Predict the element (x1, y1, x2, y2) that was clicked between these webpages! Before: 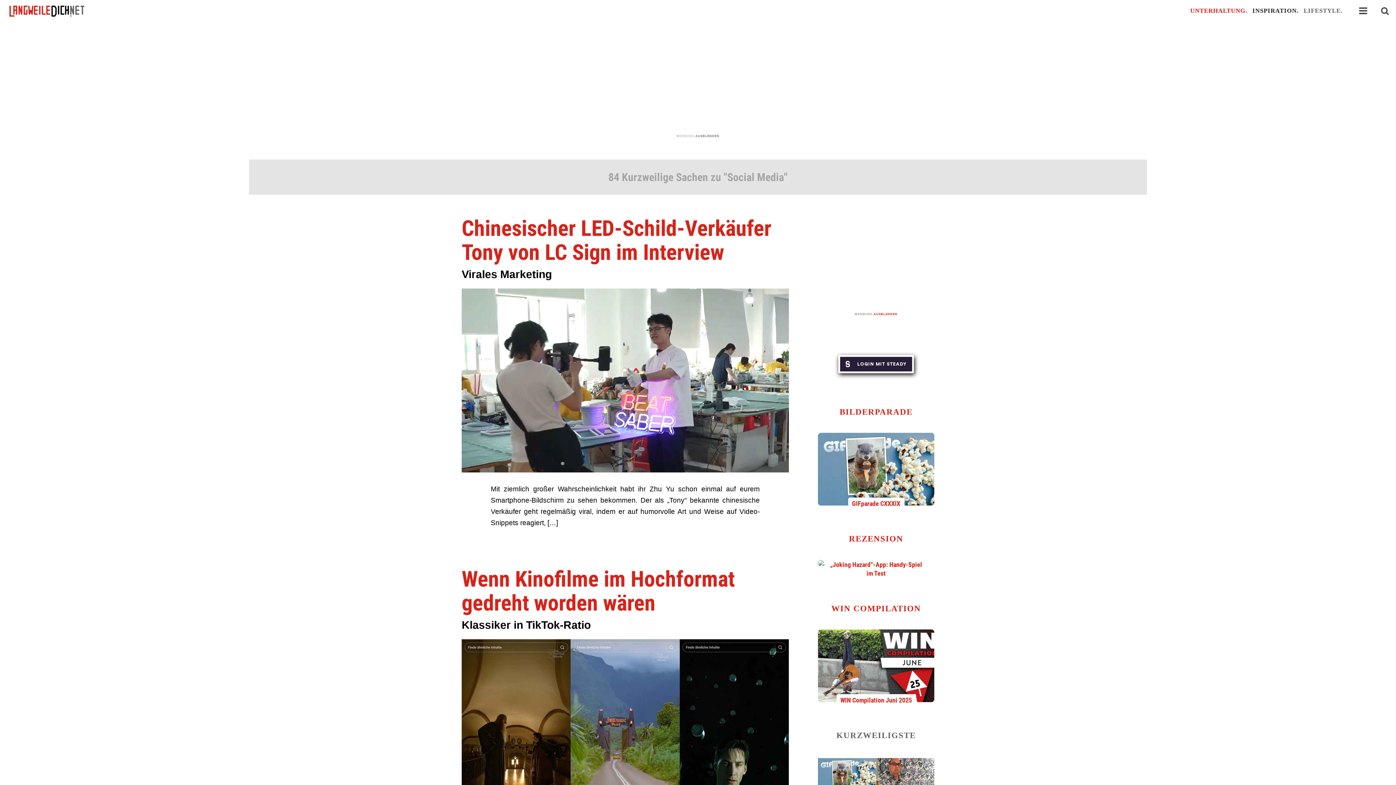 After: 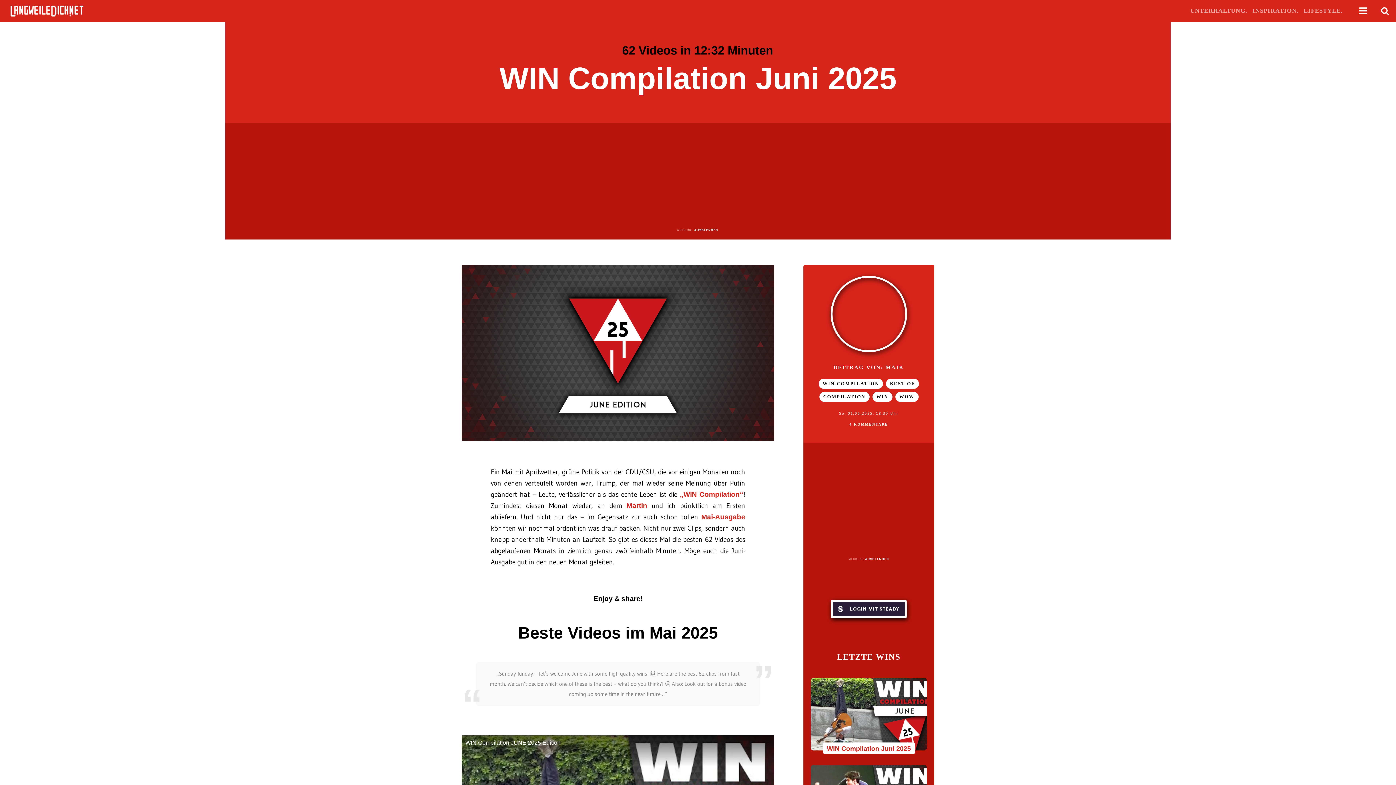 Action: bbox: (840, 696, 912, 704) label: WIN Compilation Juni 2025